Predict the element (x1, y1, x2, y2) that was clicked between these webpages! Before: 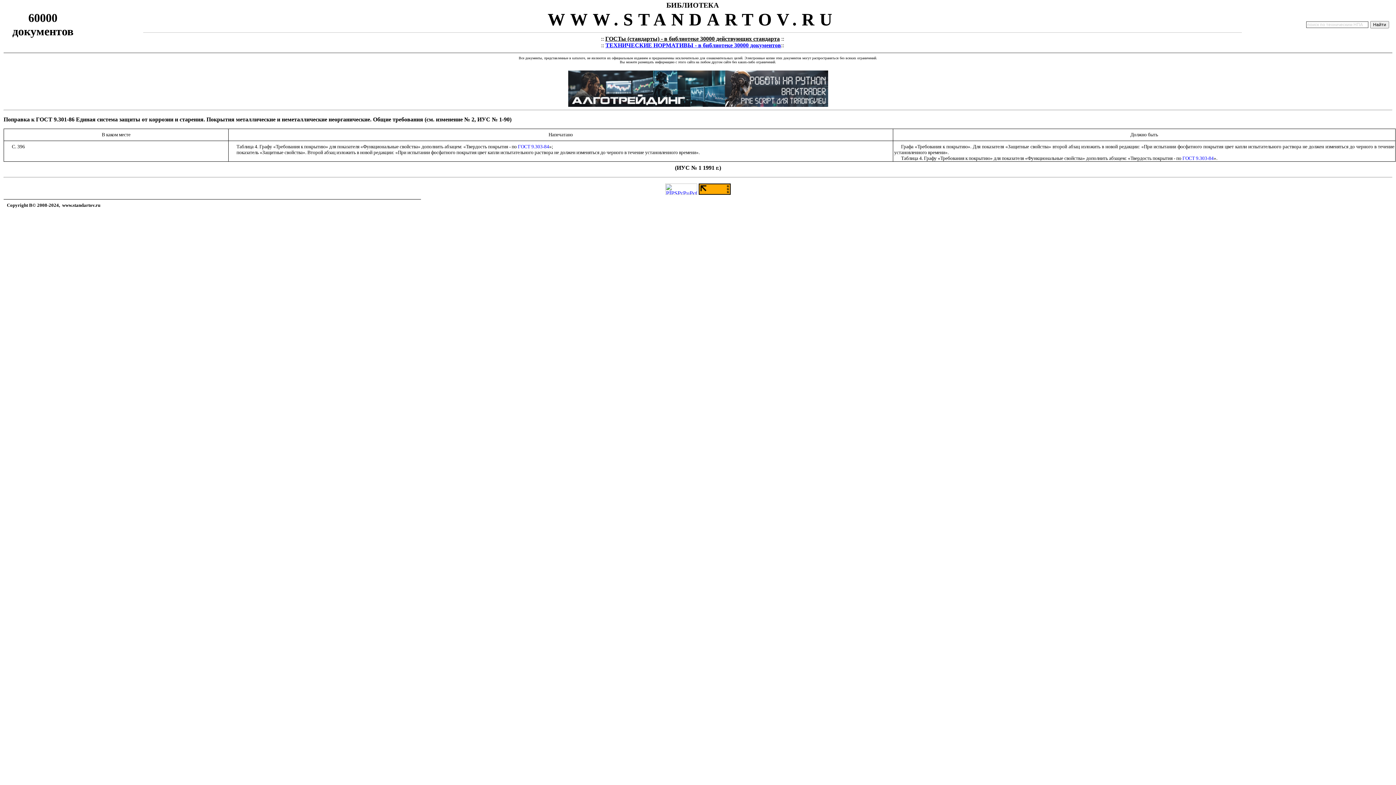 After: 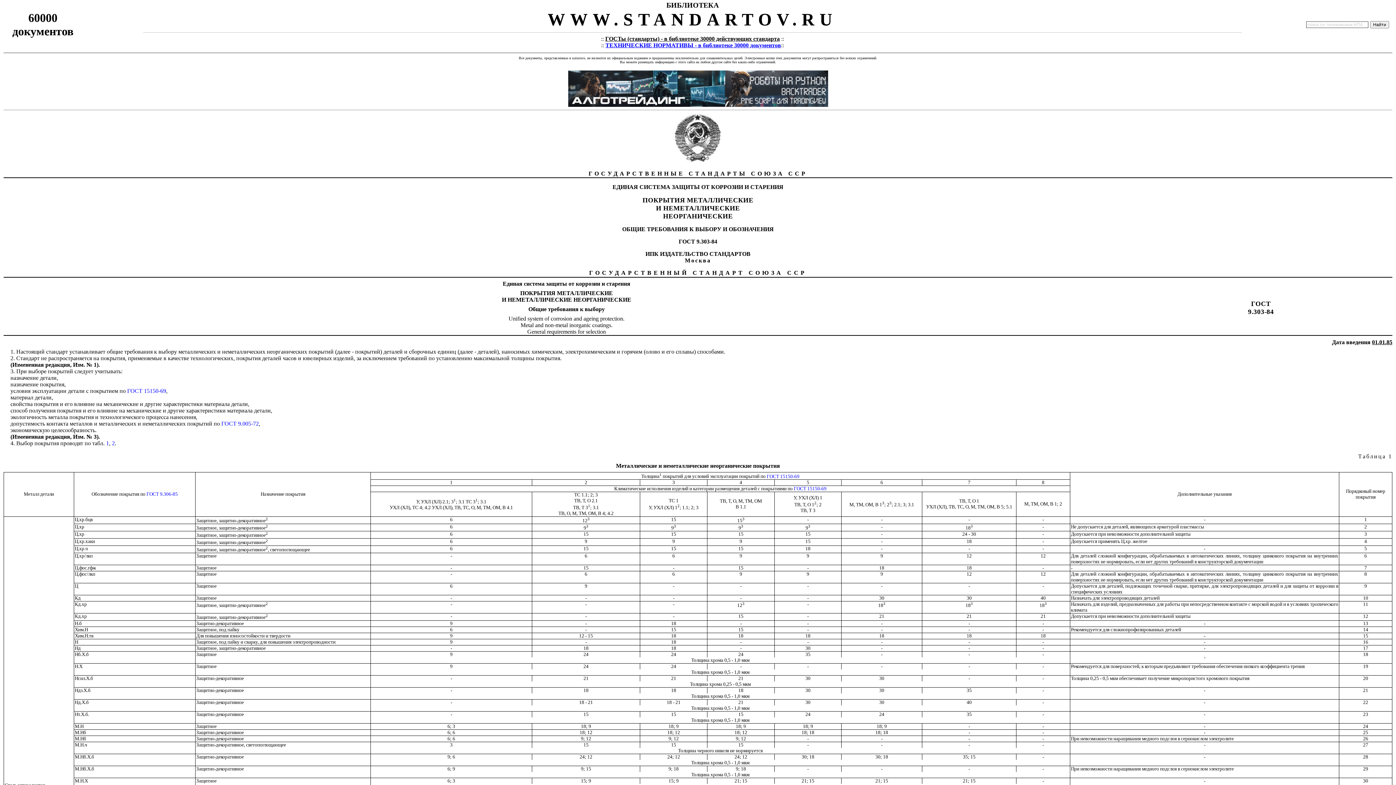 Action: label: ГОСТ 9.303-84 bbox: (518, 143, 549, 149)